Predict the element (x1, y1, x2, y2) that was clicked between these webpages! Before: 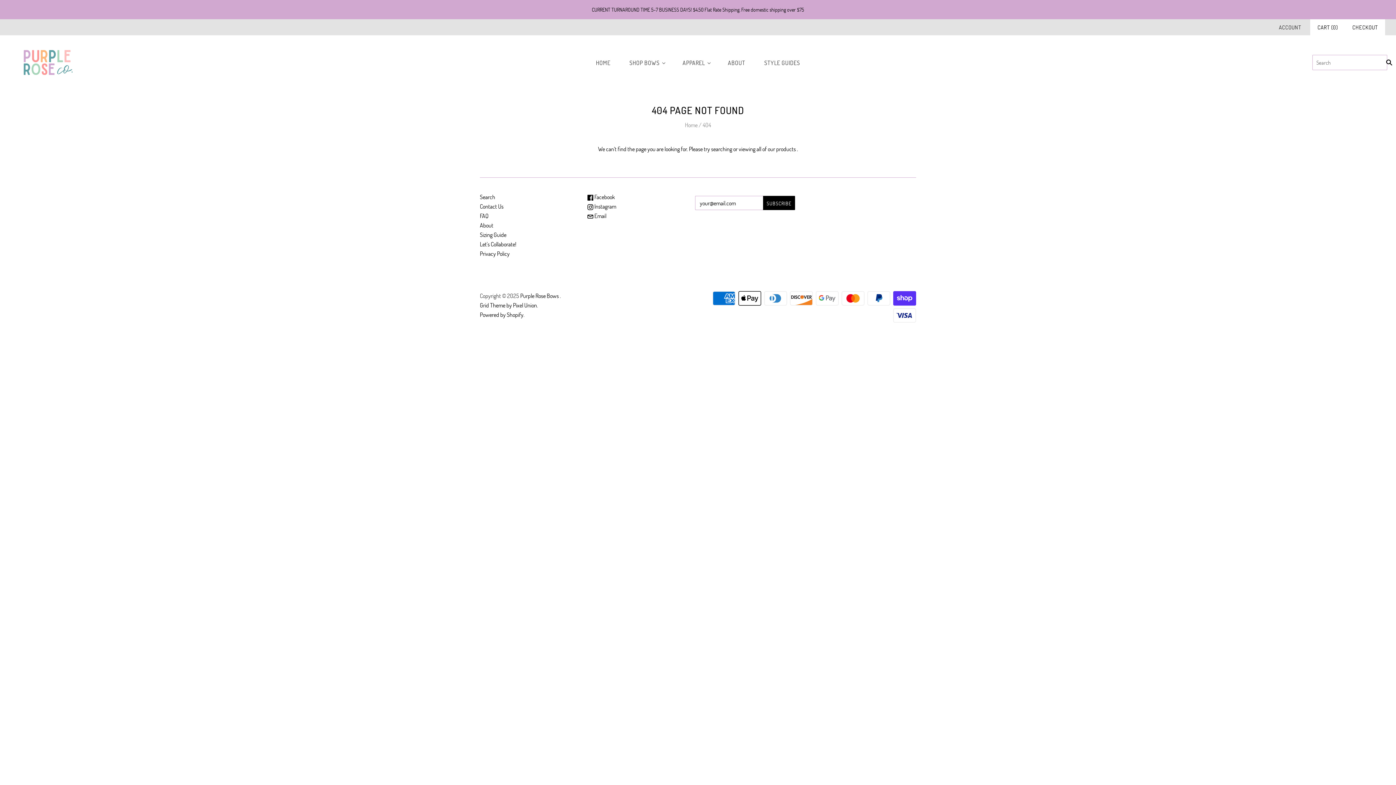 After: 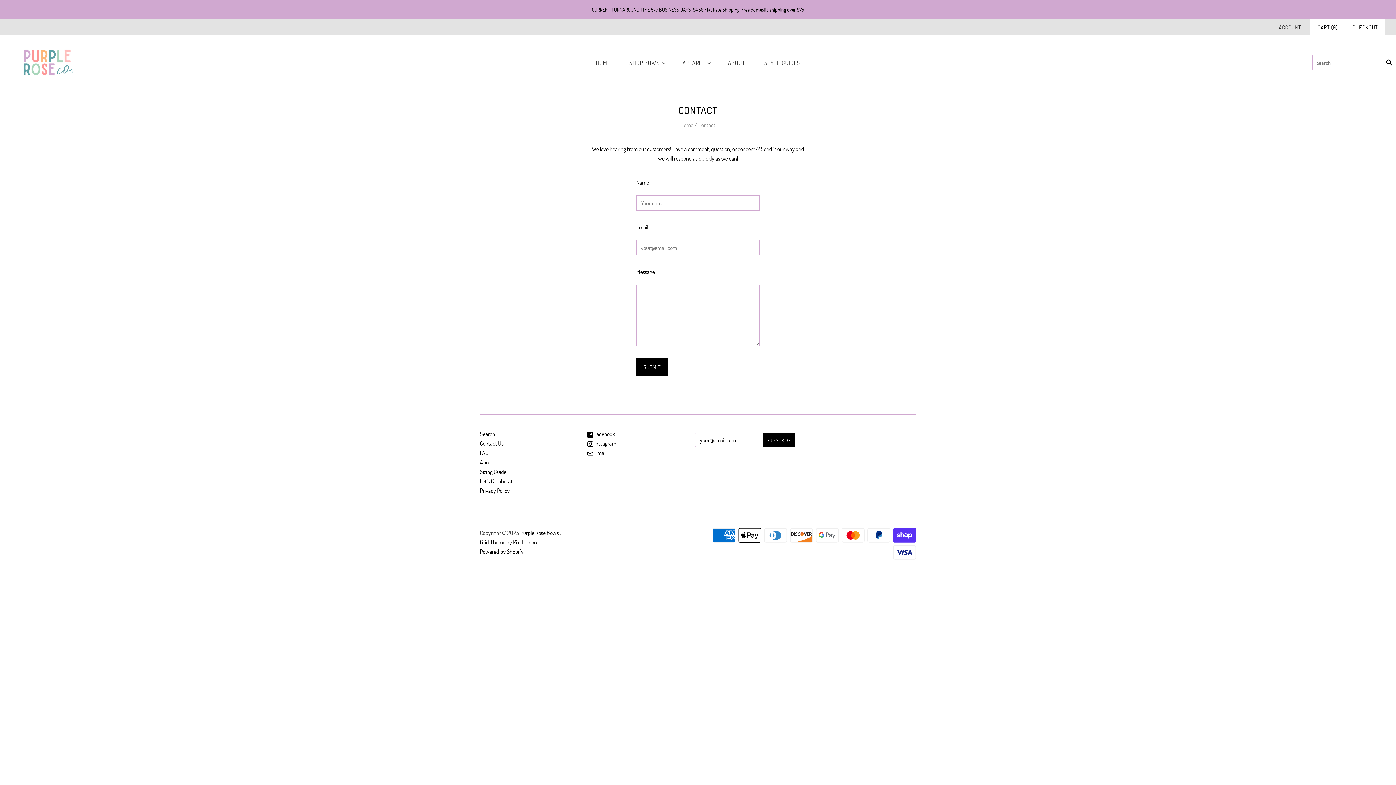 Action: bbox: (480, 202, 503, 210) label: Contact Us